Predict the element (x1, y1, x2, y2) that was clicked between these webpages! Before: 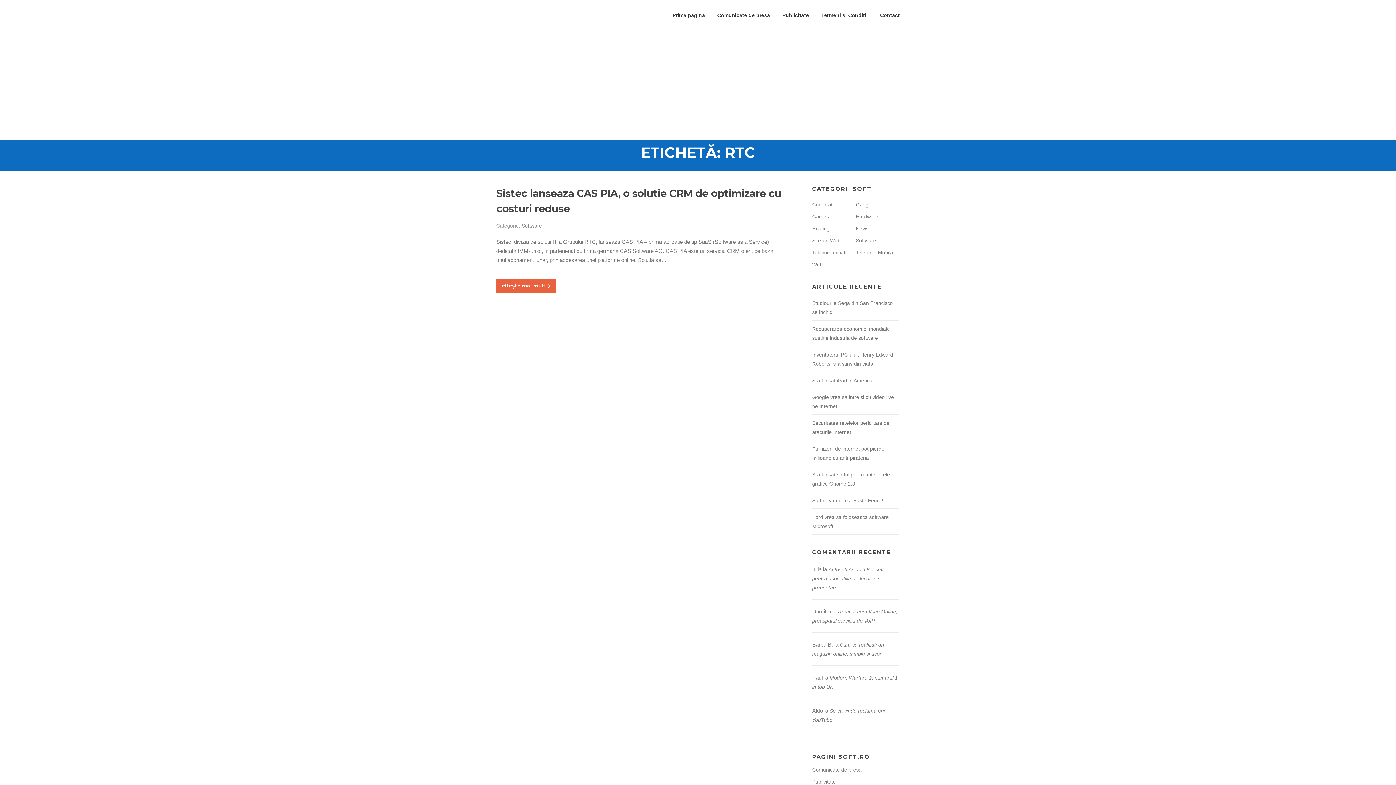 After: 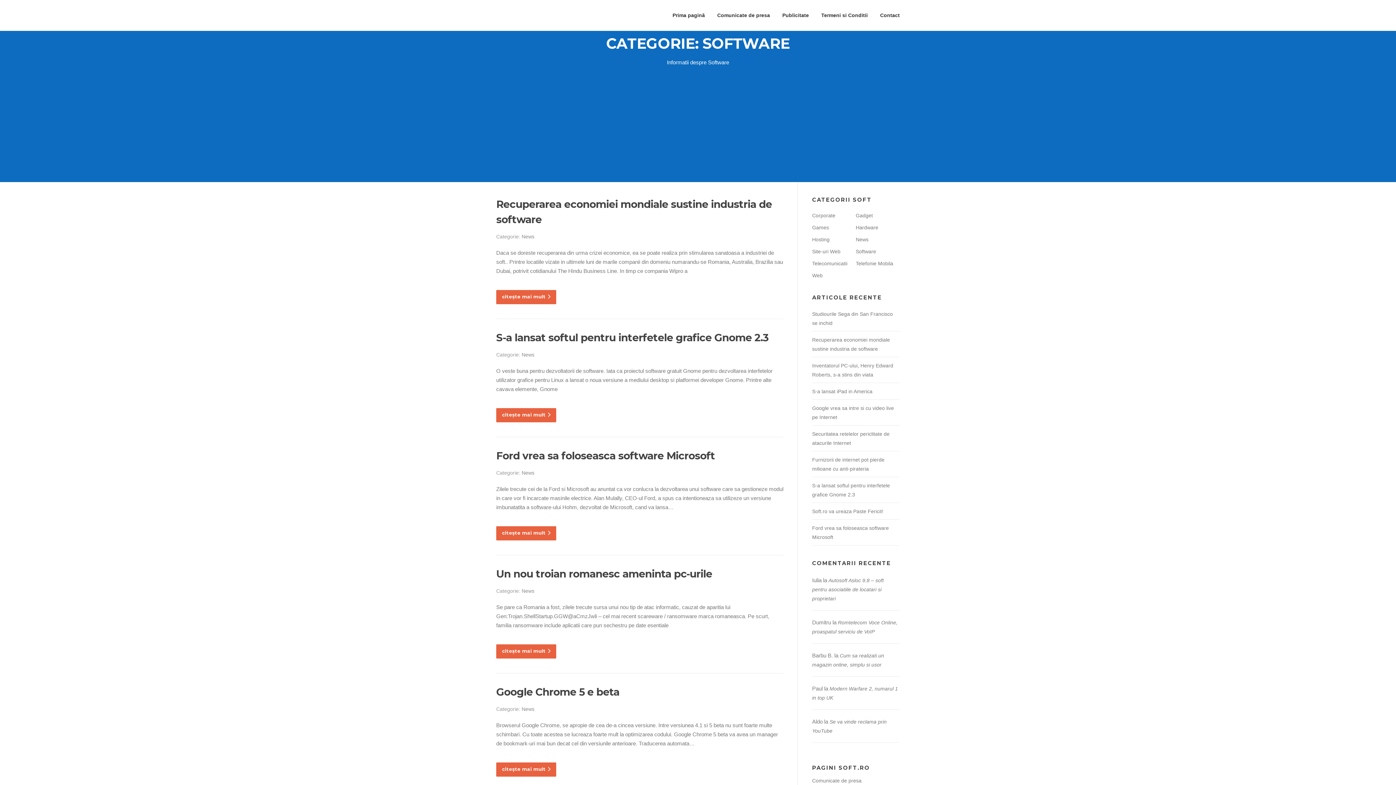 Action: bbox: (521, 222, 542, 228) label: Software